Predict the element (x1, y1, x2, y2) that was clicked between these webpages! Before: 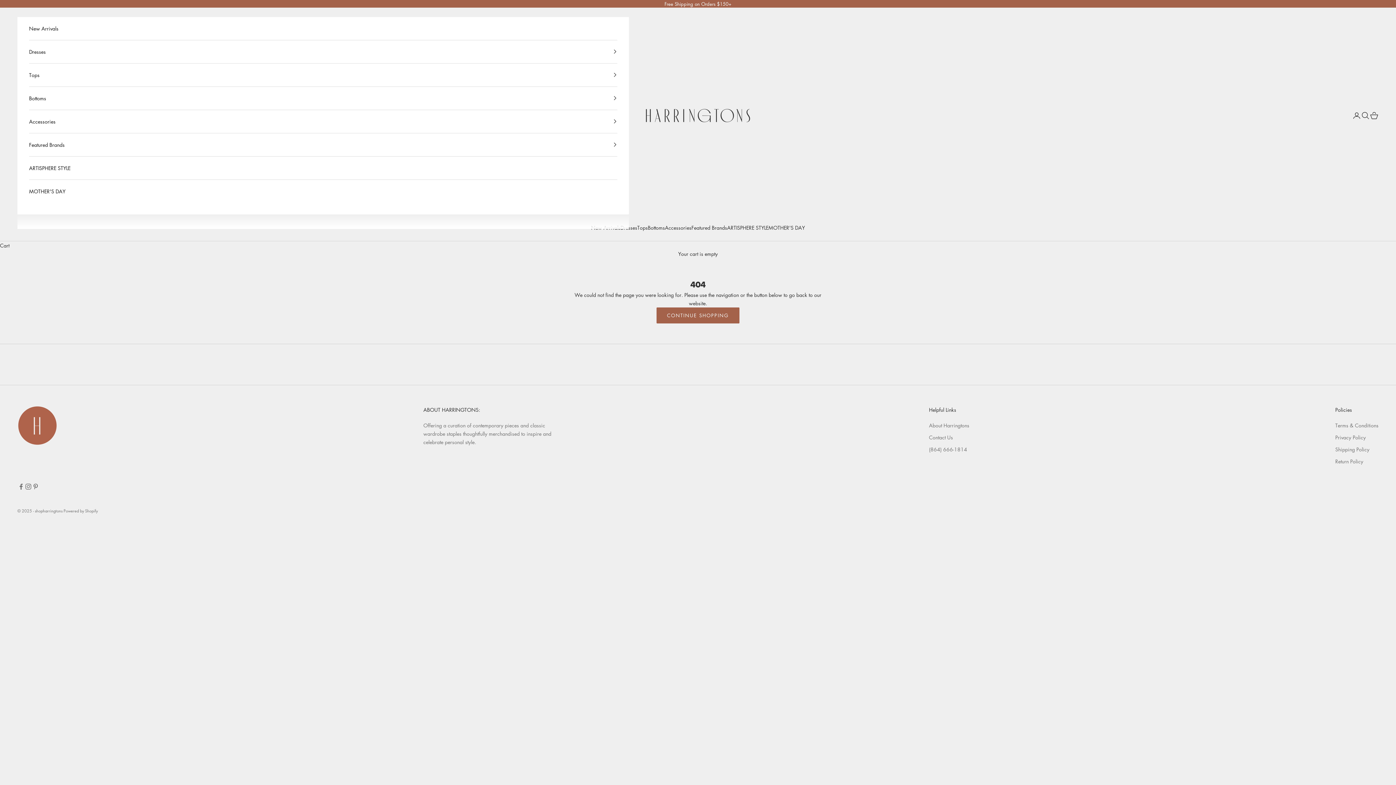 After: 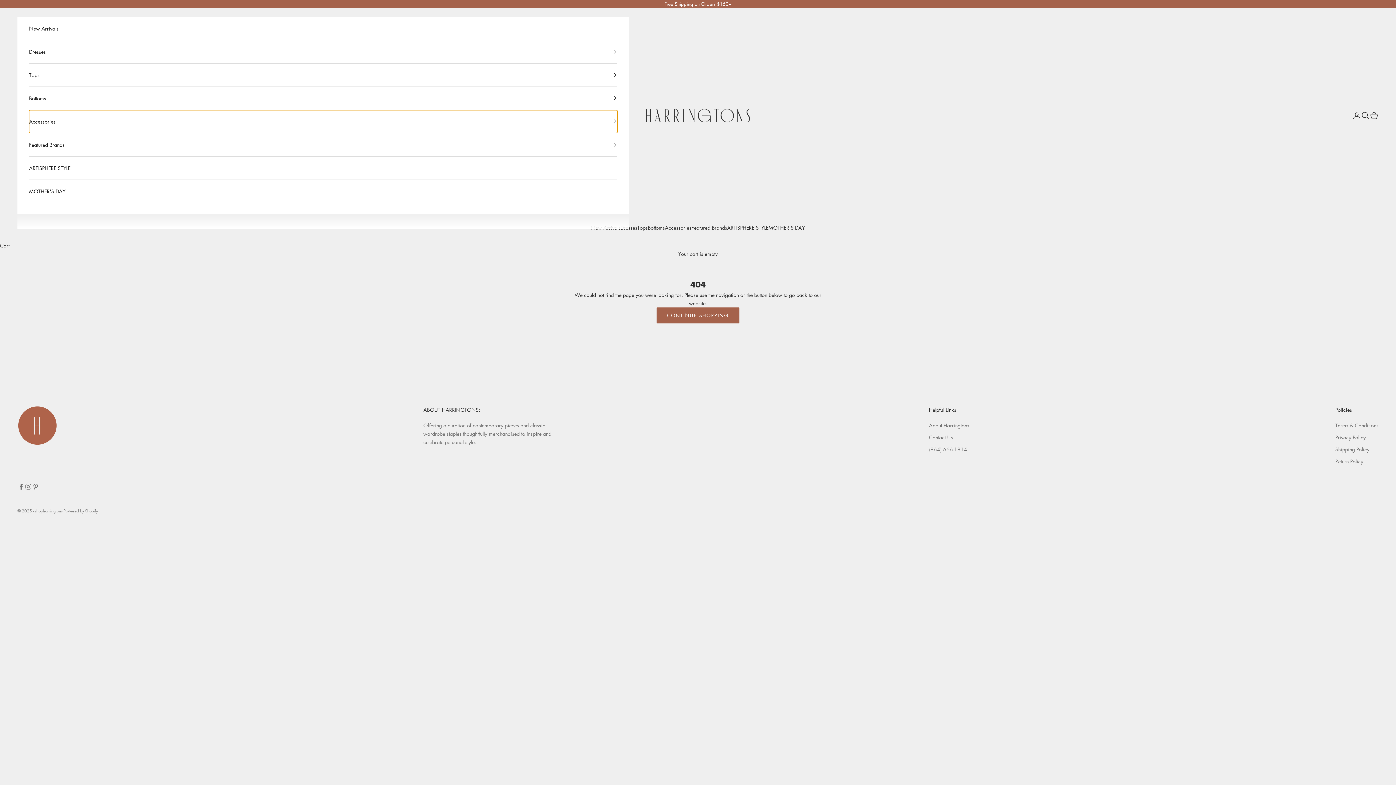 Action: label: Accessories bbox: (29, 110, 617, 132)